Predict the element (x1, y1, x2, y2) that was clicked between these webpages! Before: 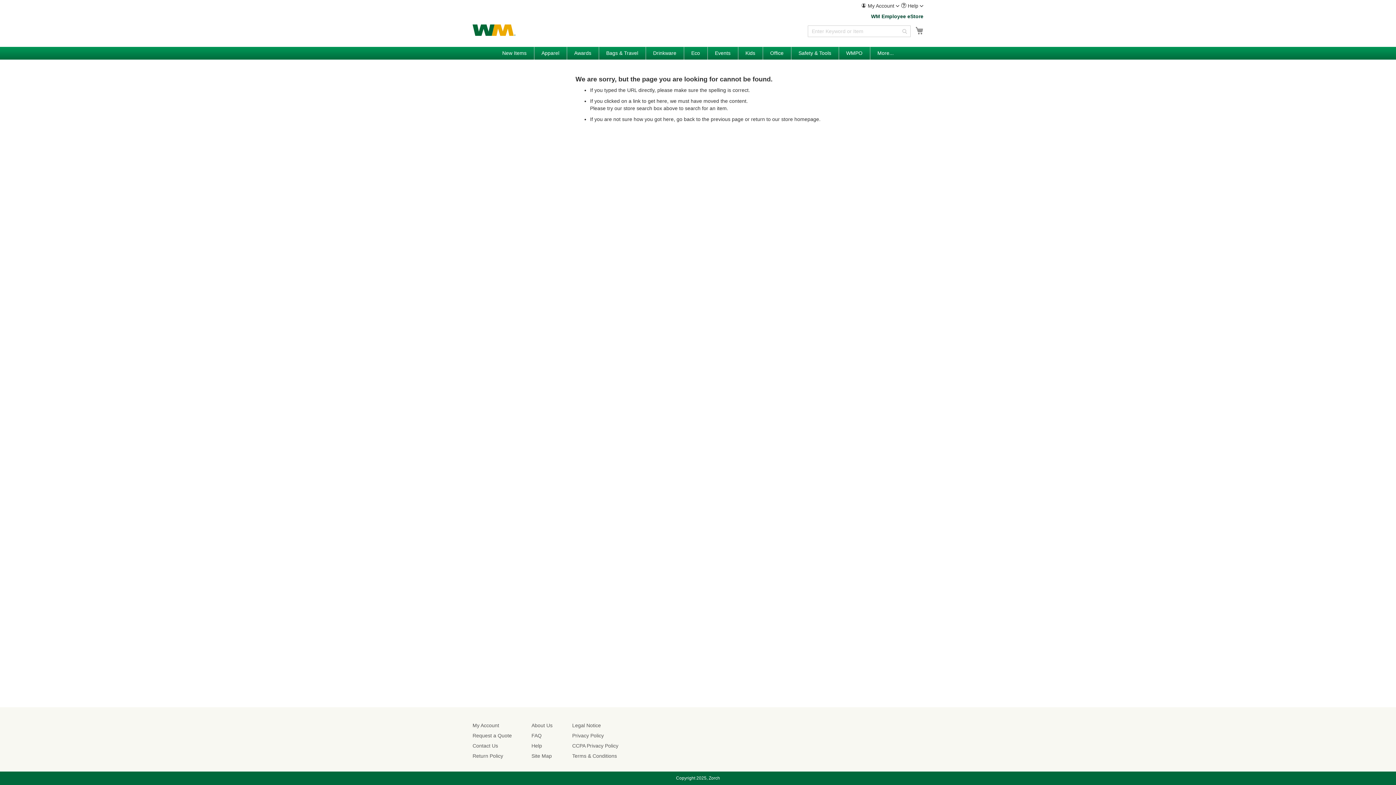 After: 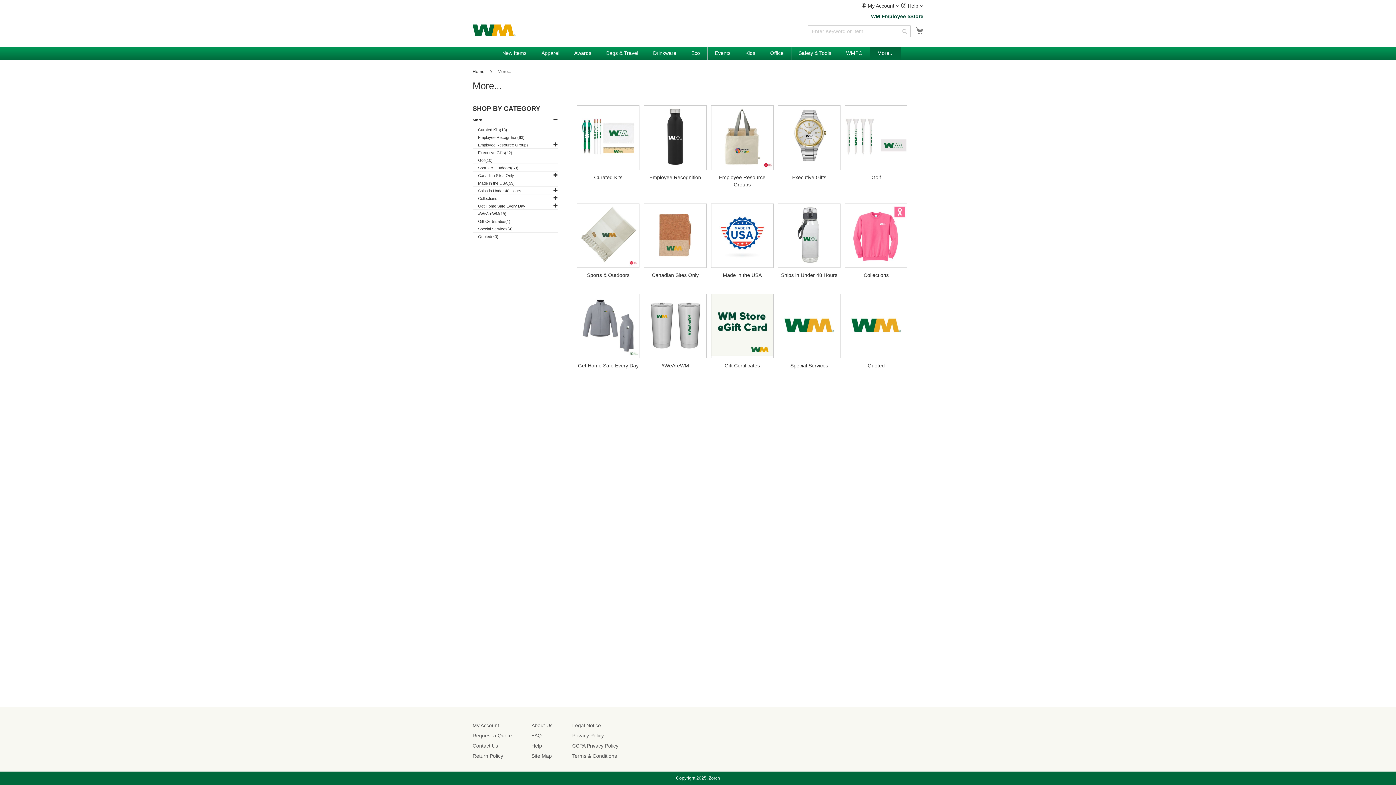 Action: bbox: (870, 50, 901, 56) label: More...